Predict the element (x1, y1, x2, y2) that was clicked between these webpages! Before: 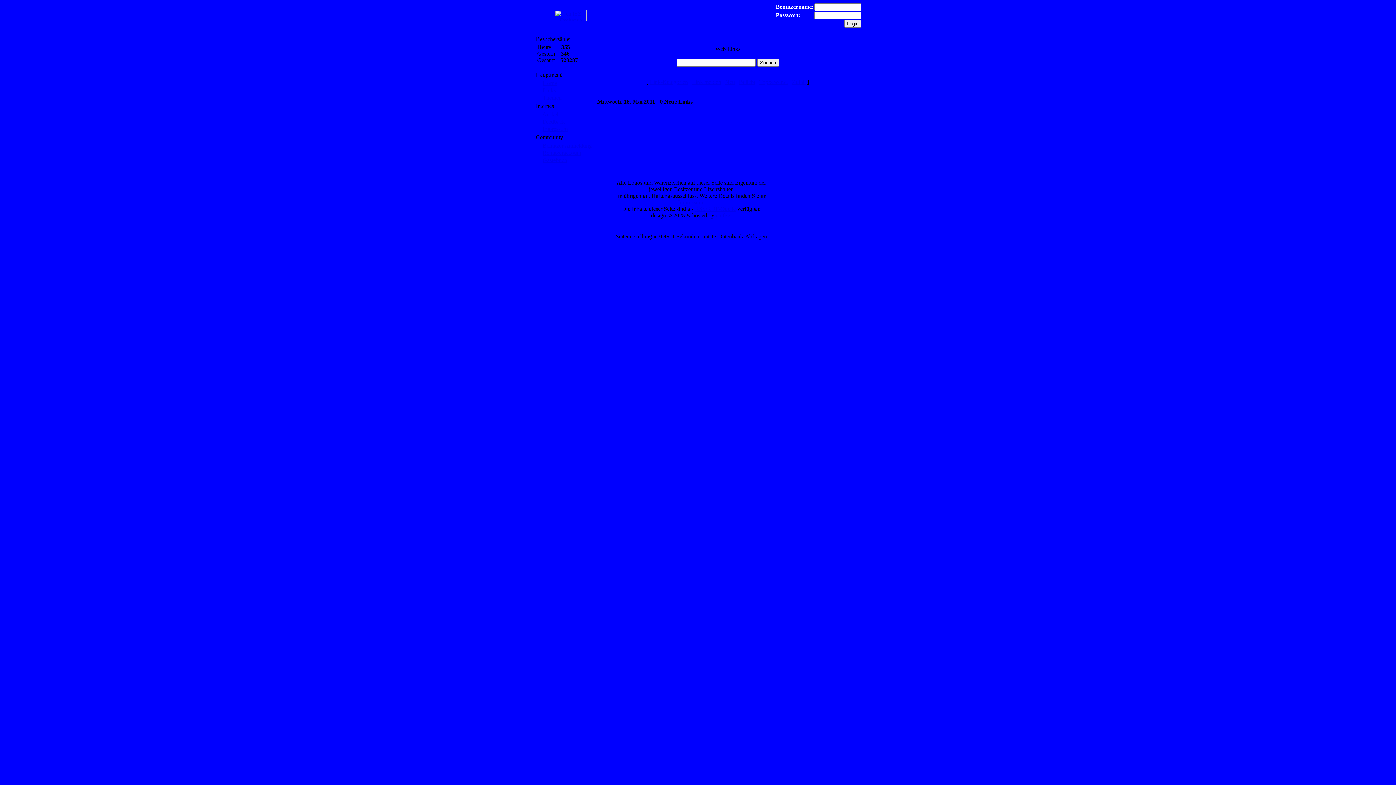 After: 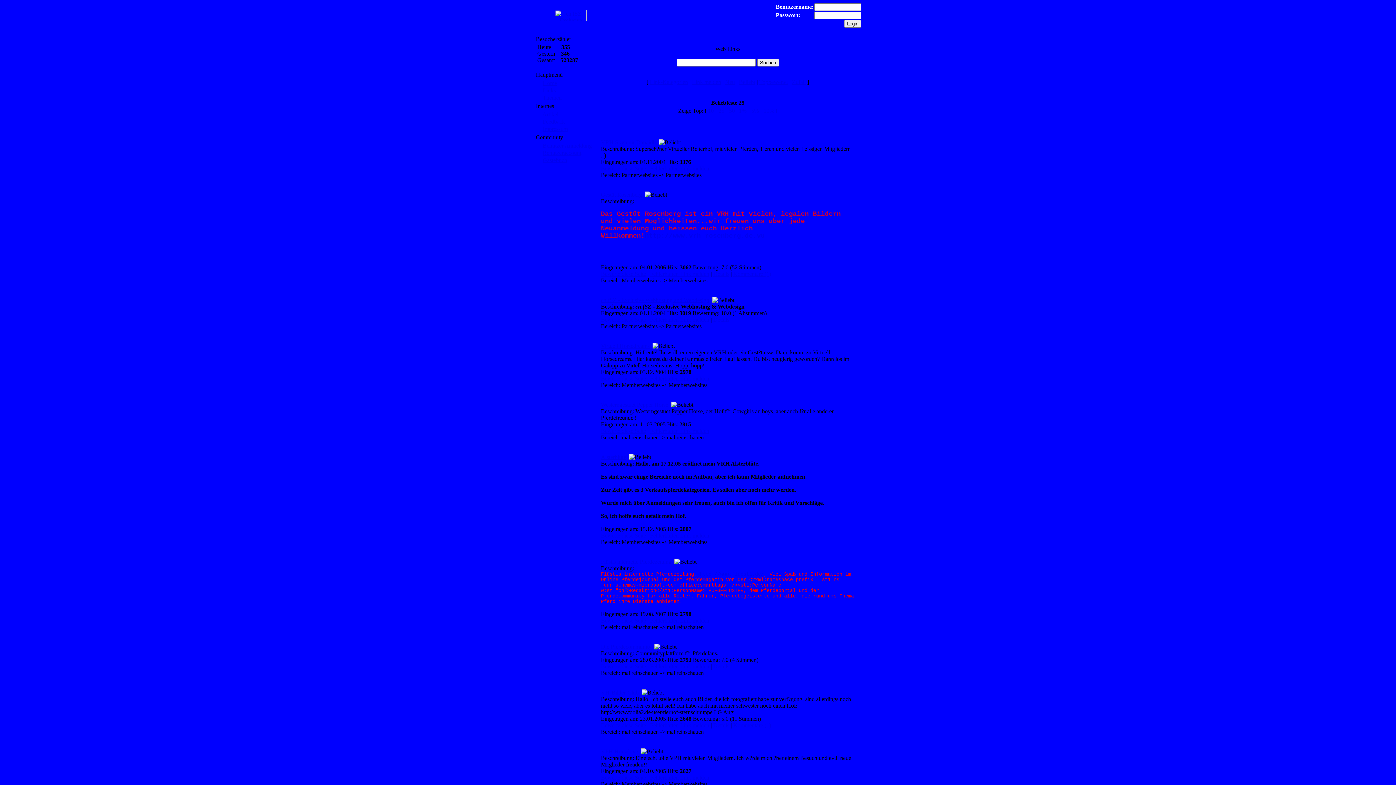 Action: bbox: (739, 78, 755, 85) label: Beliebt